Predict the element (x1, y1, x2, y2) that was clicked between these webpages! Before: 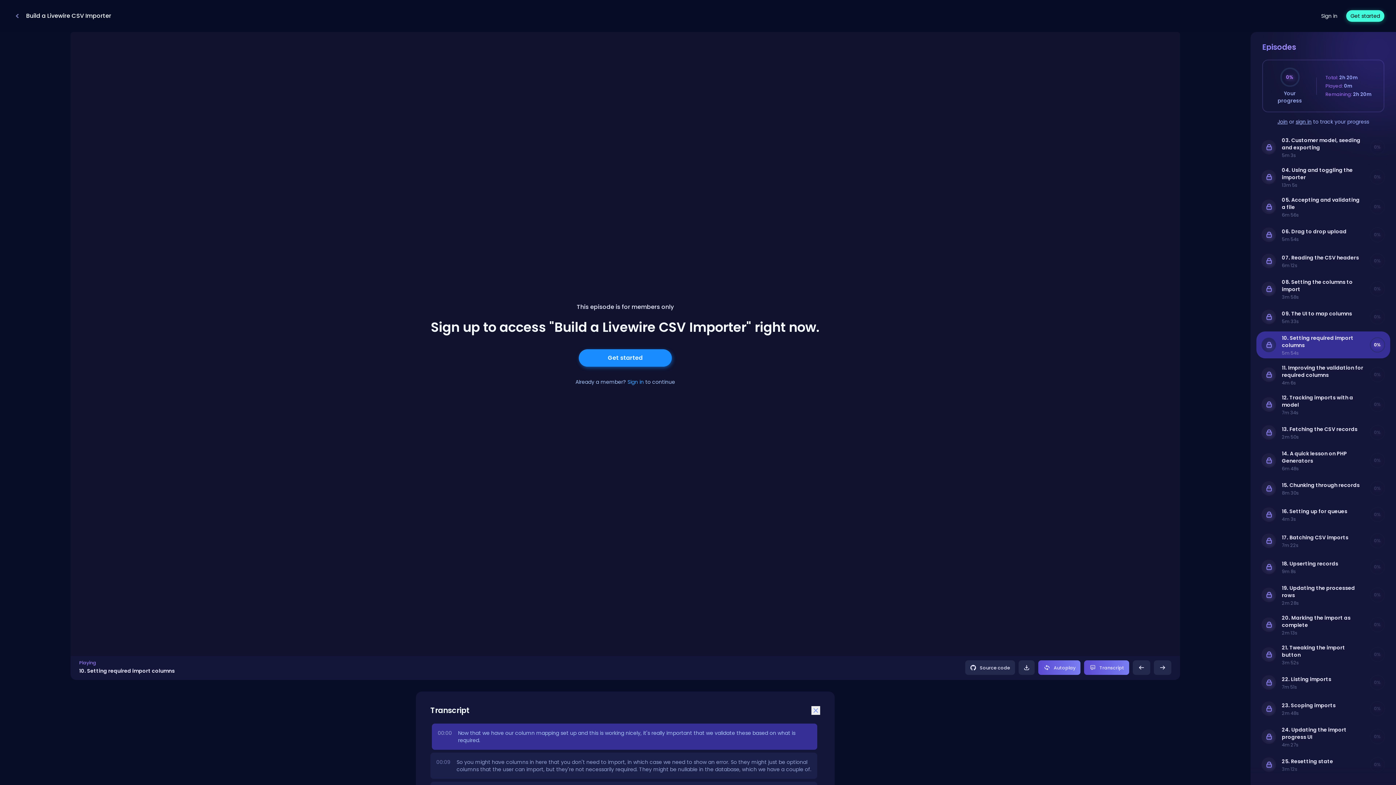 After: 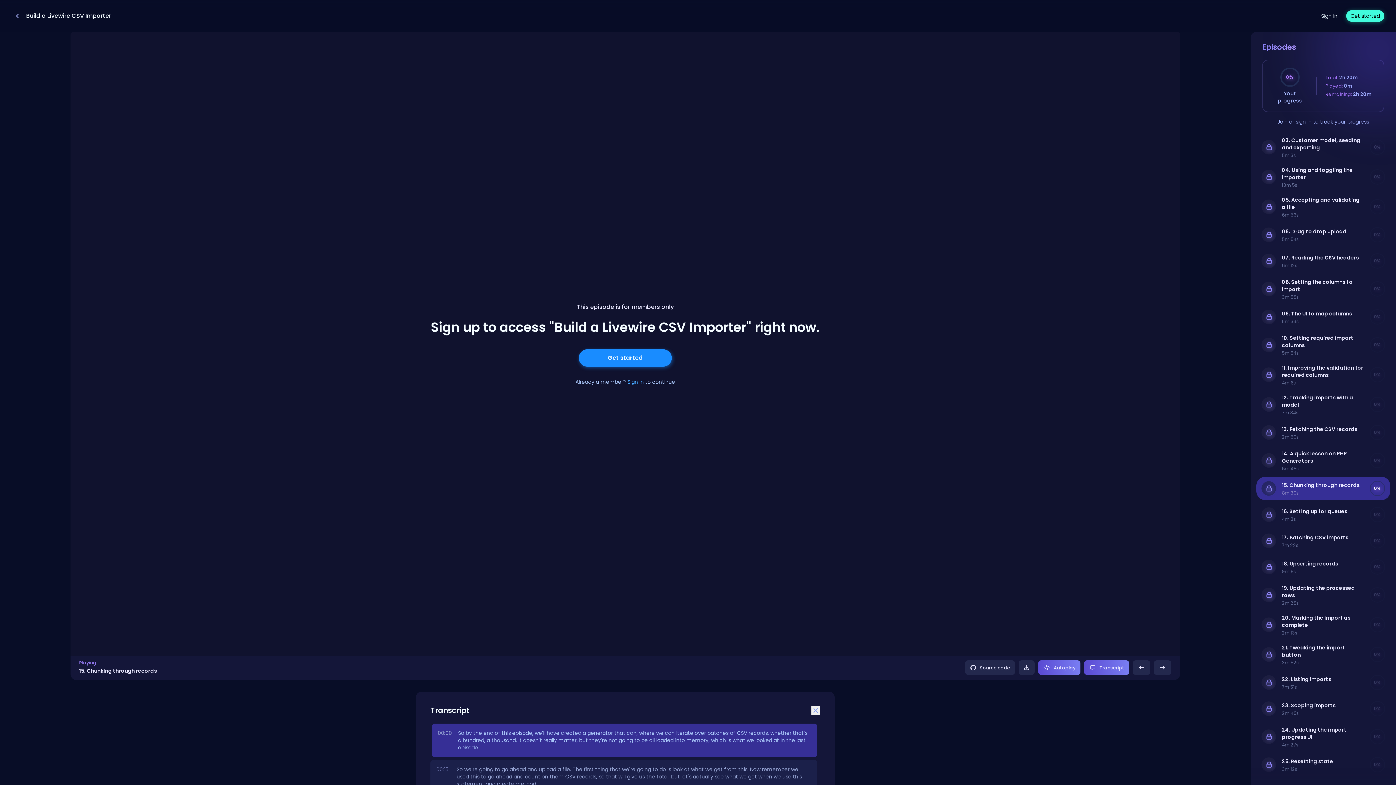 Action: label: 15. Chunking through records
8m 30s
0% bbox: (1256, 477, 1390, 500)